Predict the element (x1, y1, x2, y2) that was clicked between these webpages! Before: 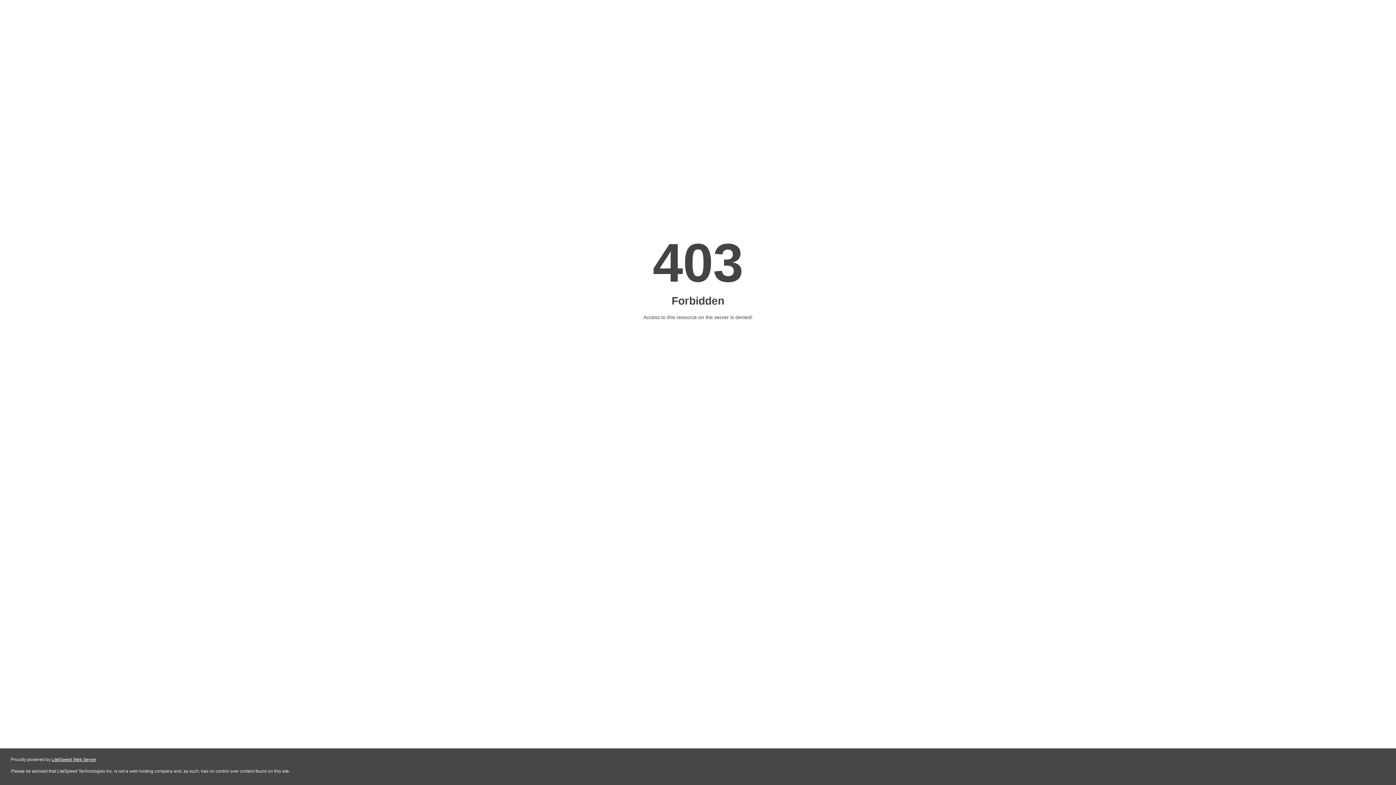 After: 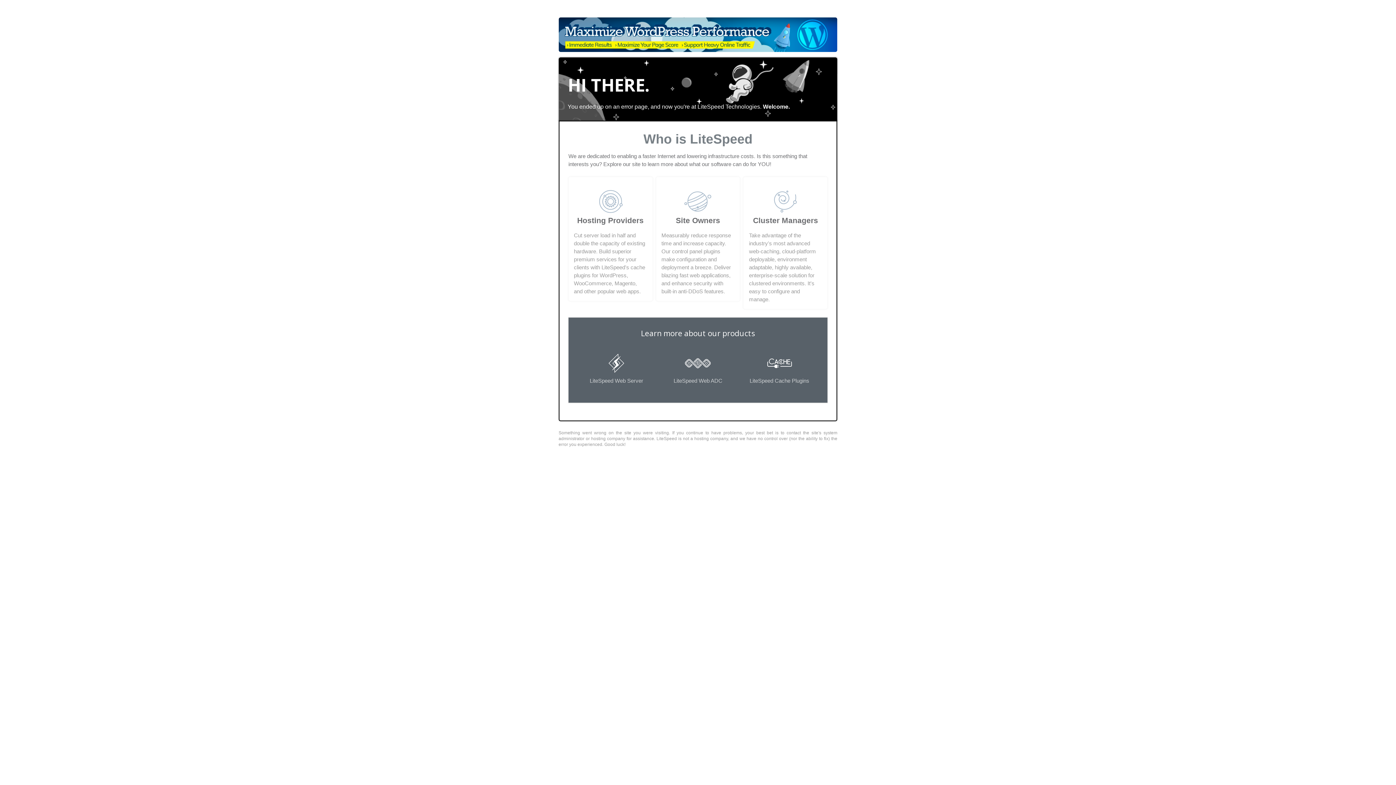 Action: label: LiteSpeed Web Server bbox: (51, 757, 96, 762)